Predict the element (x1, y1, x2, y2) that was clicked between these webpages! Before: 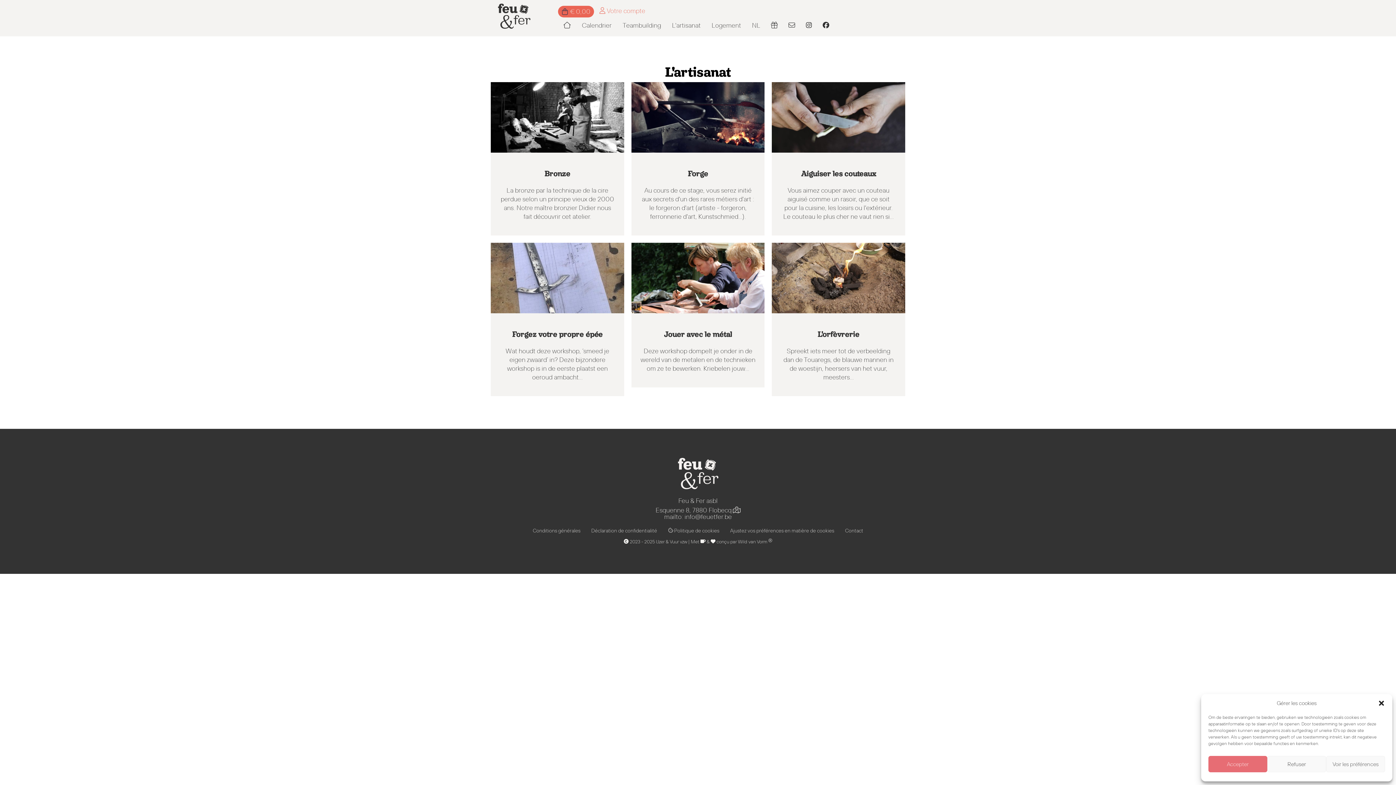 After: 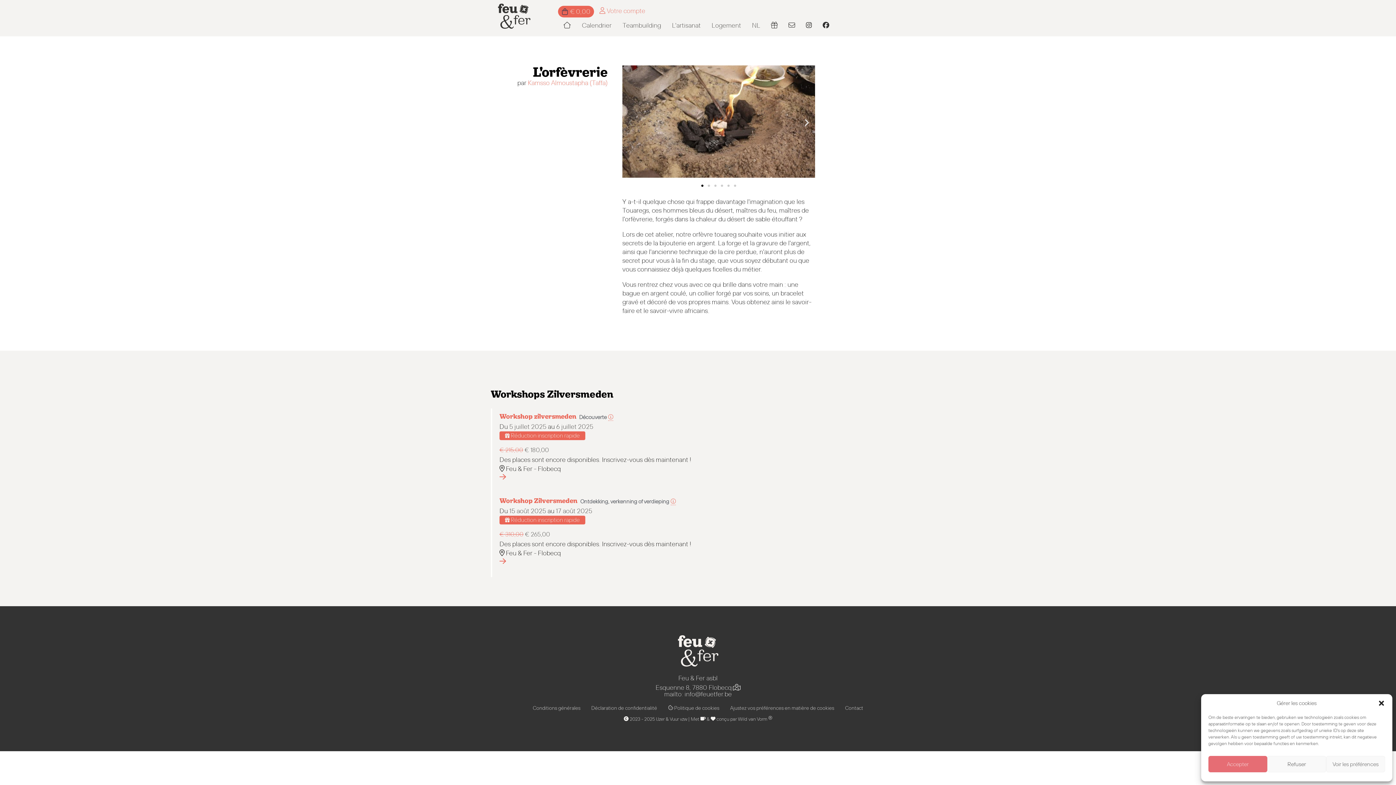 Action: bbox: (772, 242, 905, 313)